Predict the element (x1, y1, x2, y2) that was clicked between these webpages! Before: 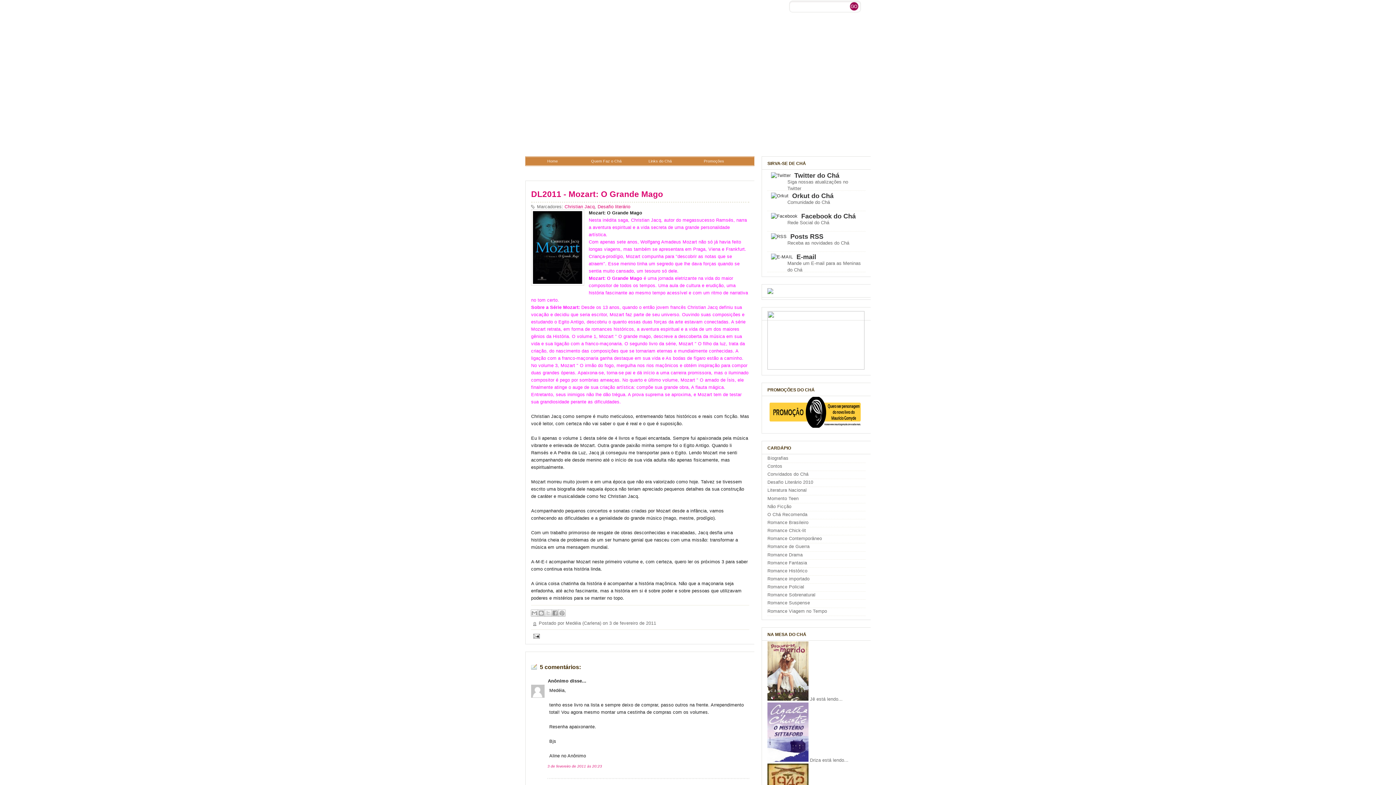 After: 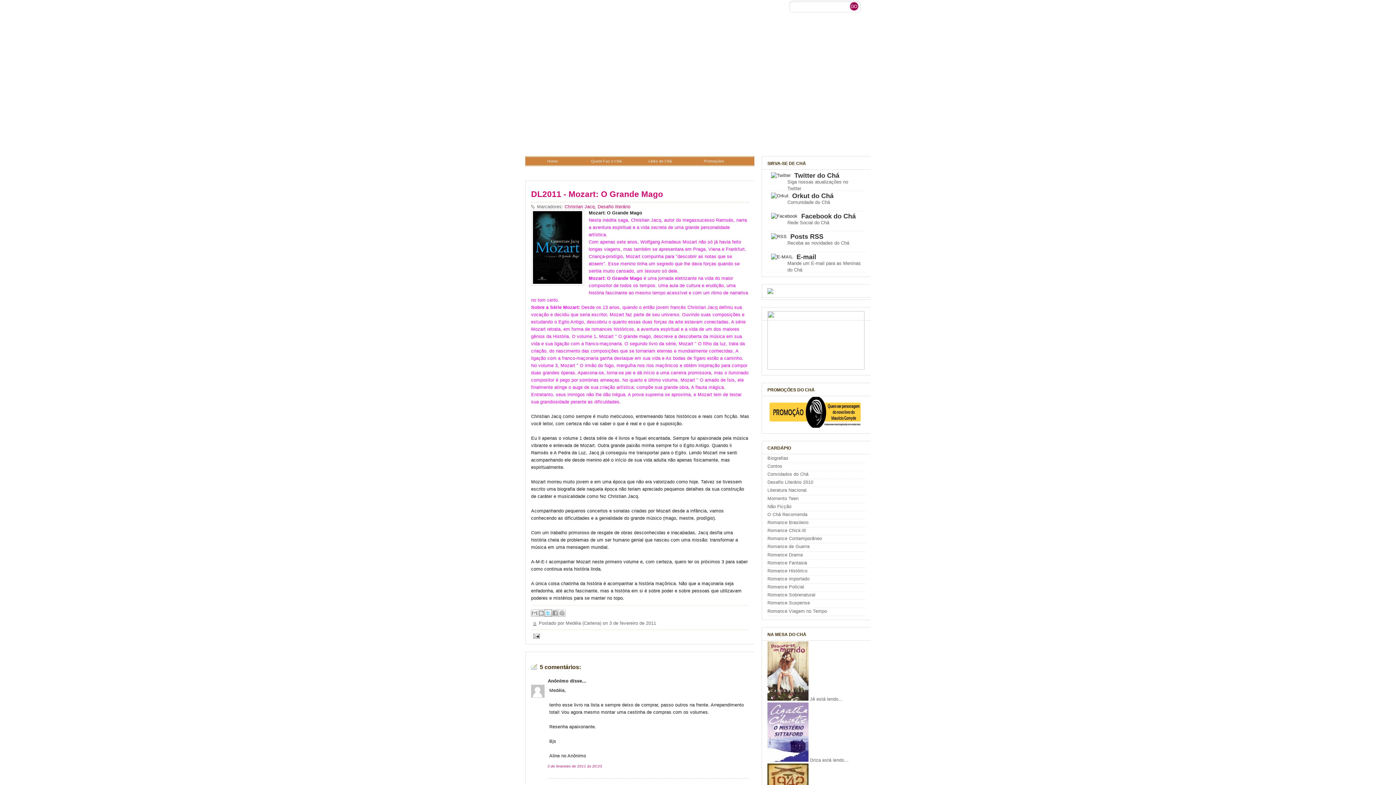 Action: bbox: (544, 609, 552, 617) label: Compartilhar no X